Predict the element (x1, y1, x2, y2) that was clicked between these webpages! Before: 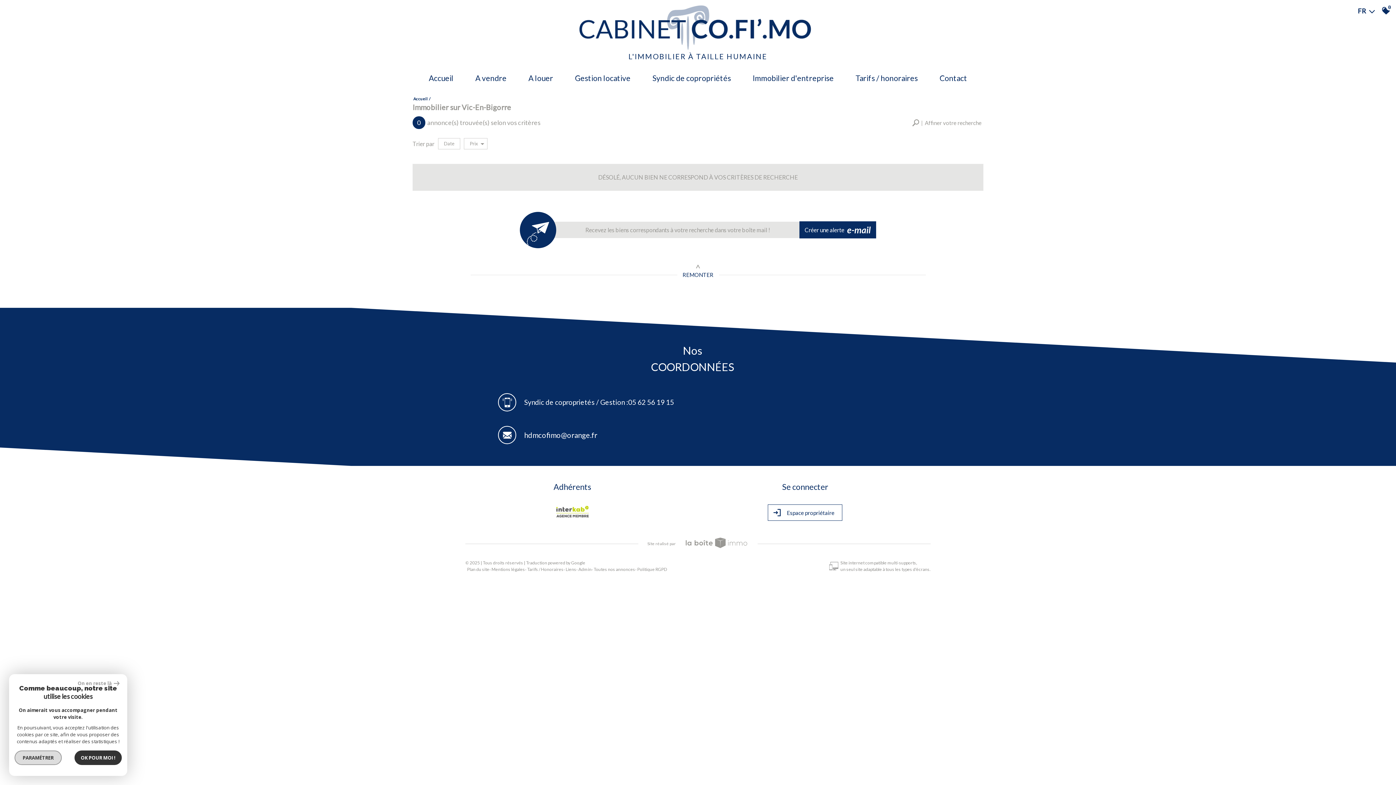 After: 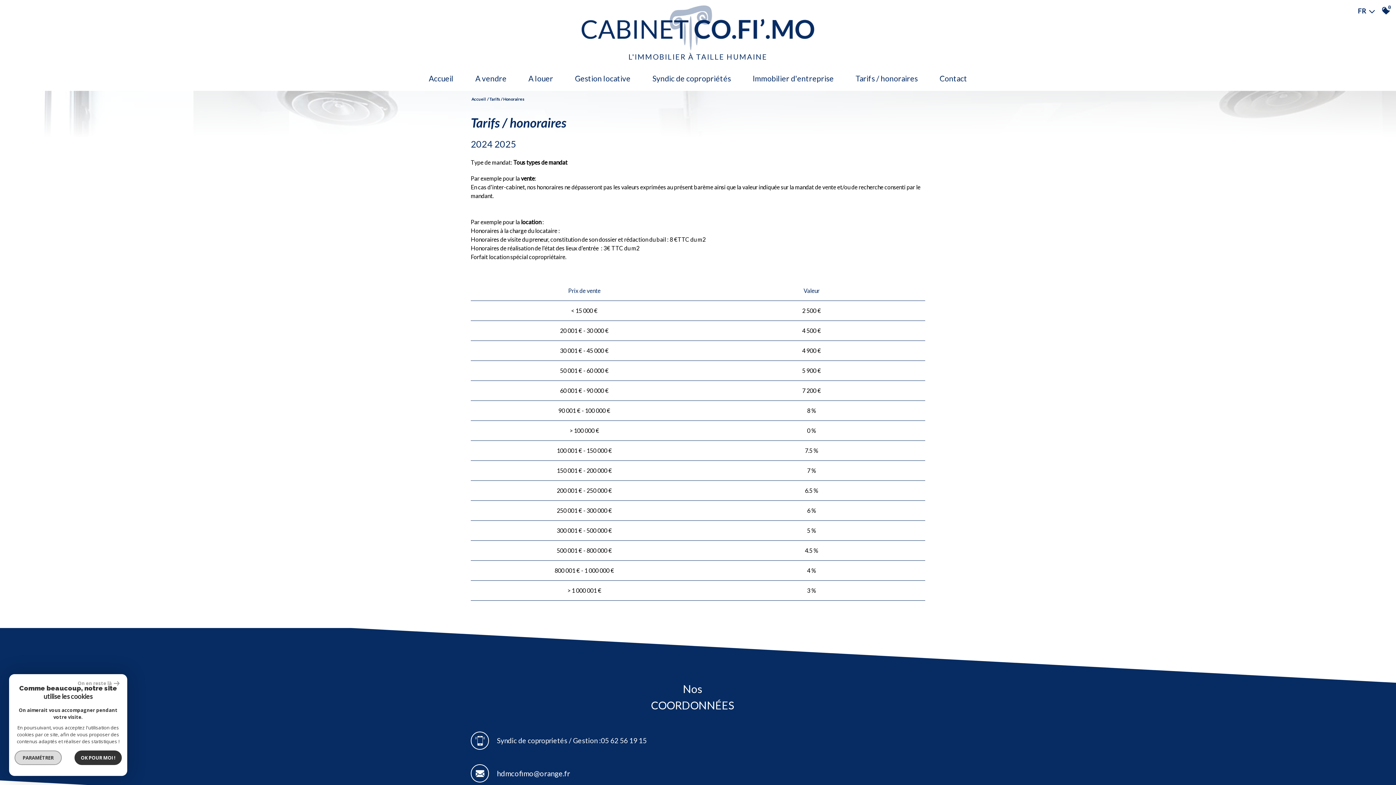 Action: bbox: (844, 67, 928, 90) label: Tarifs / honoraires